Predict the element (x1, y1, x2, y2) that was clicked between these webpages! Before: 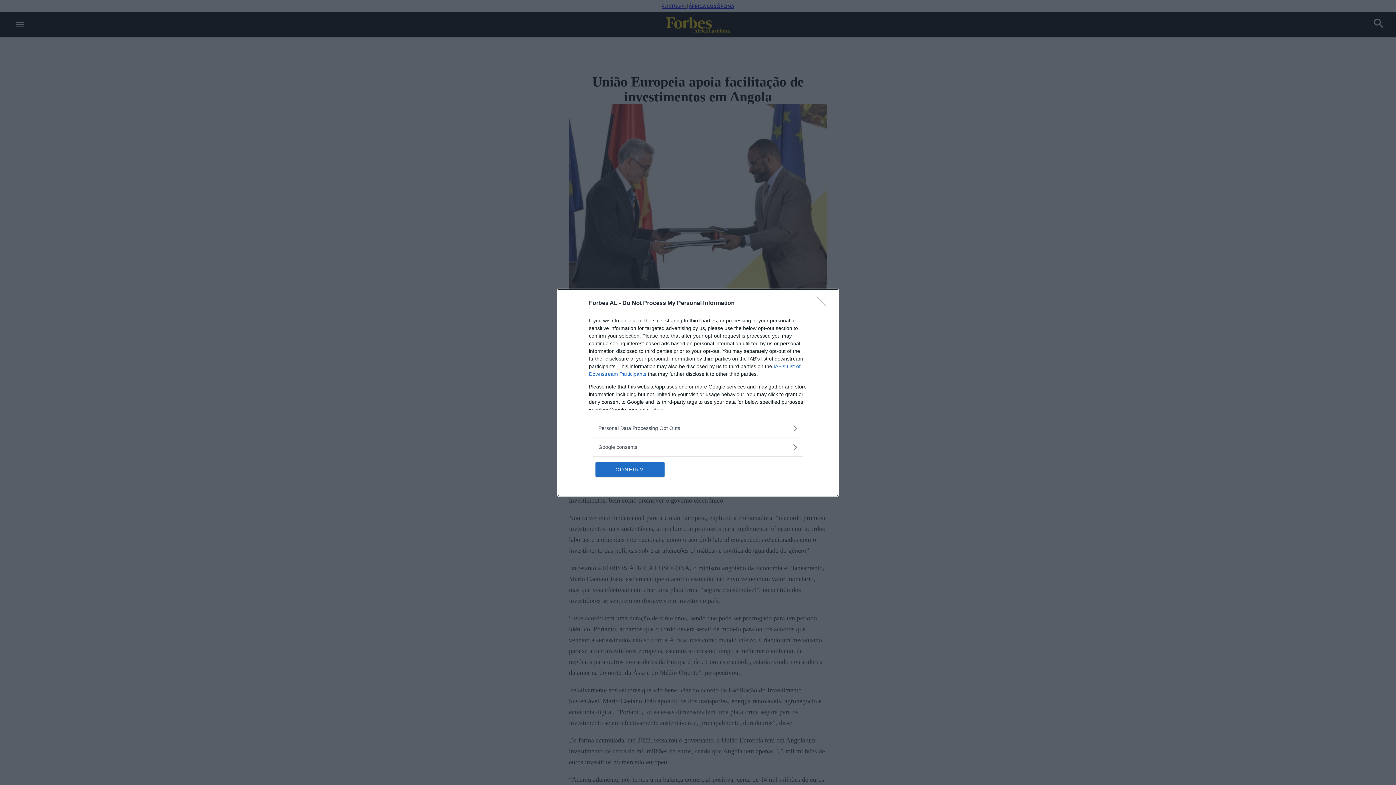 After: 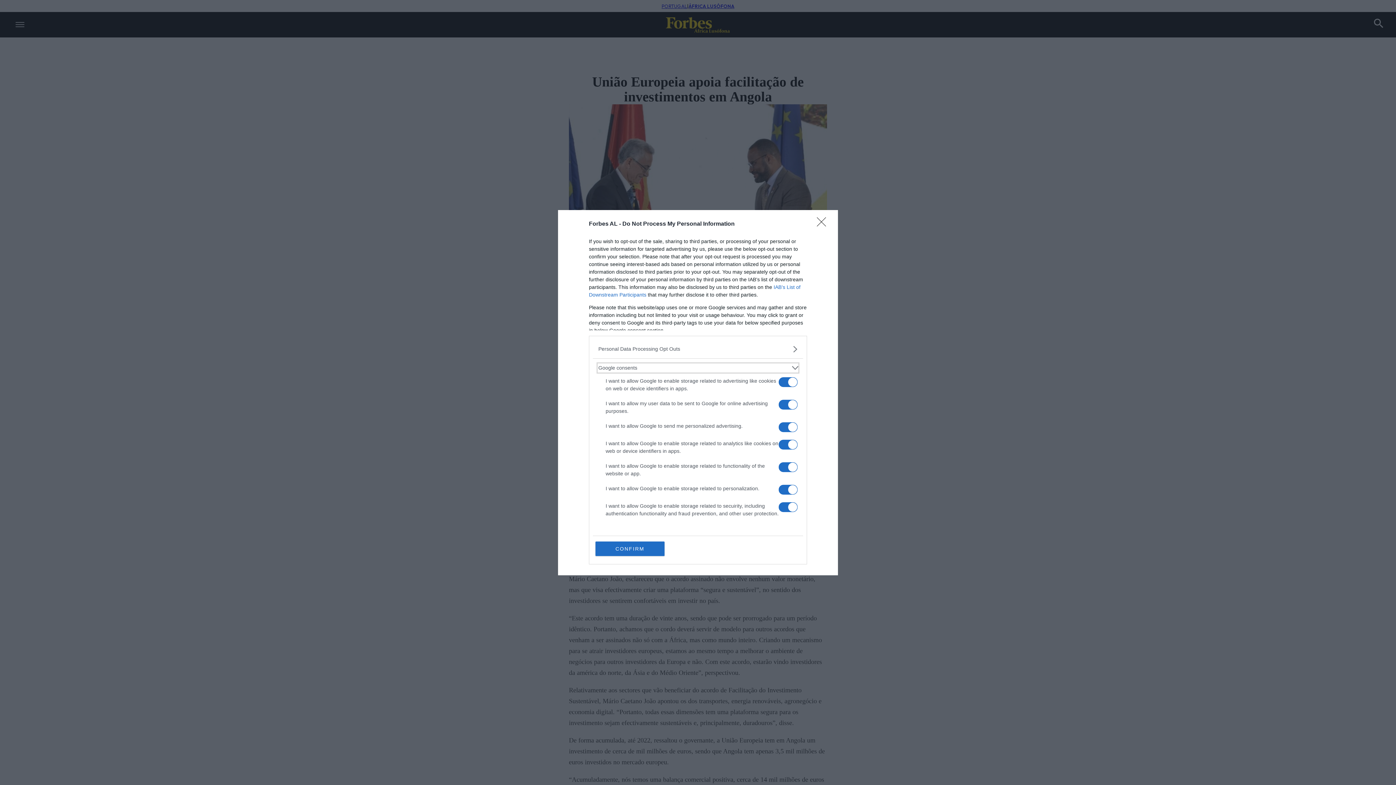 Action: label: Google consents bbox: (598, 443, 797, 451)